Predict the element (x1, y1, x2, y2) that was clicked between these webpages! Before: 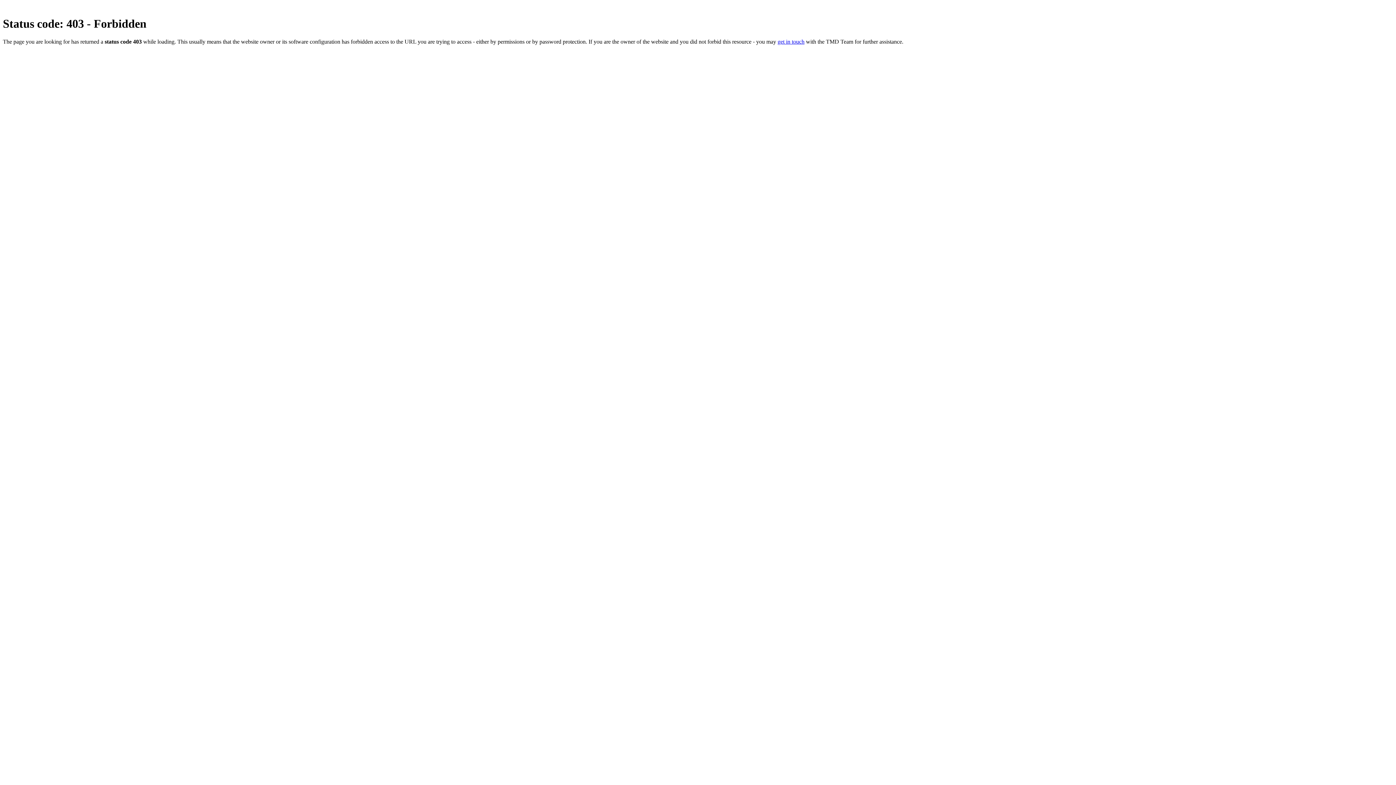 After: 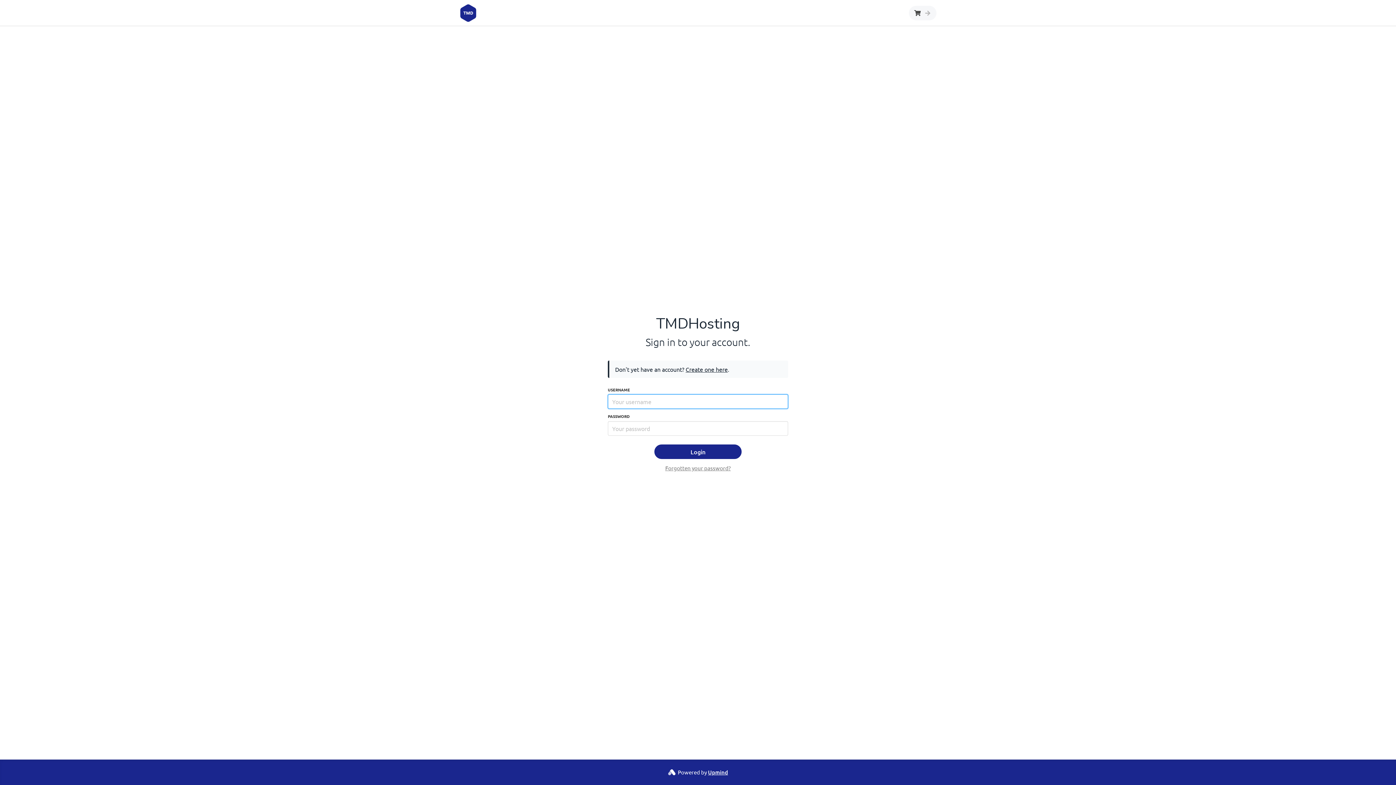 Action: bbox: (777, 38, 804, 44) label: get in touch